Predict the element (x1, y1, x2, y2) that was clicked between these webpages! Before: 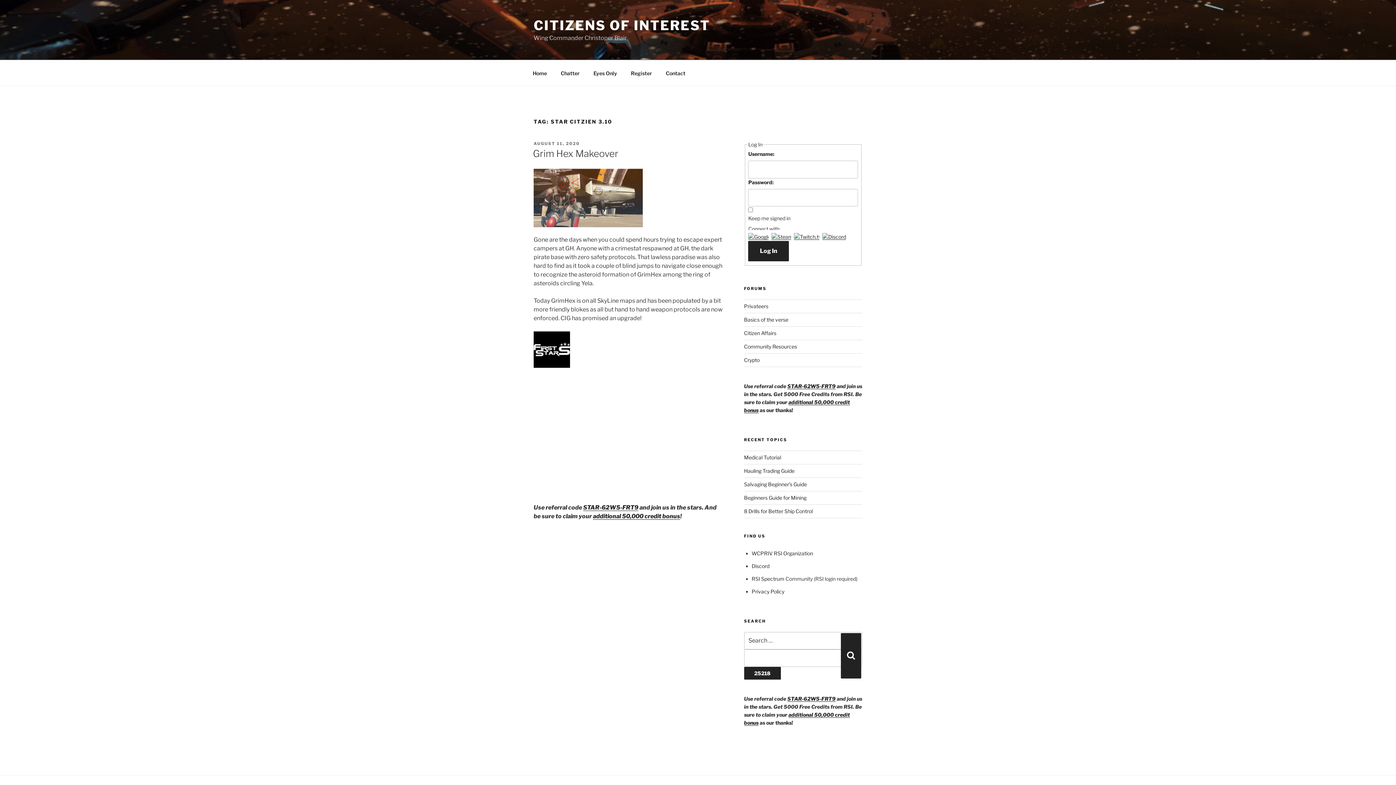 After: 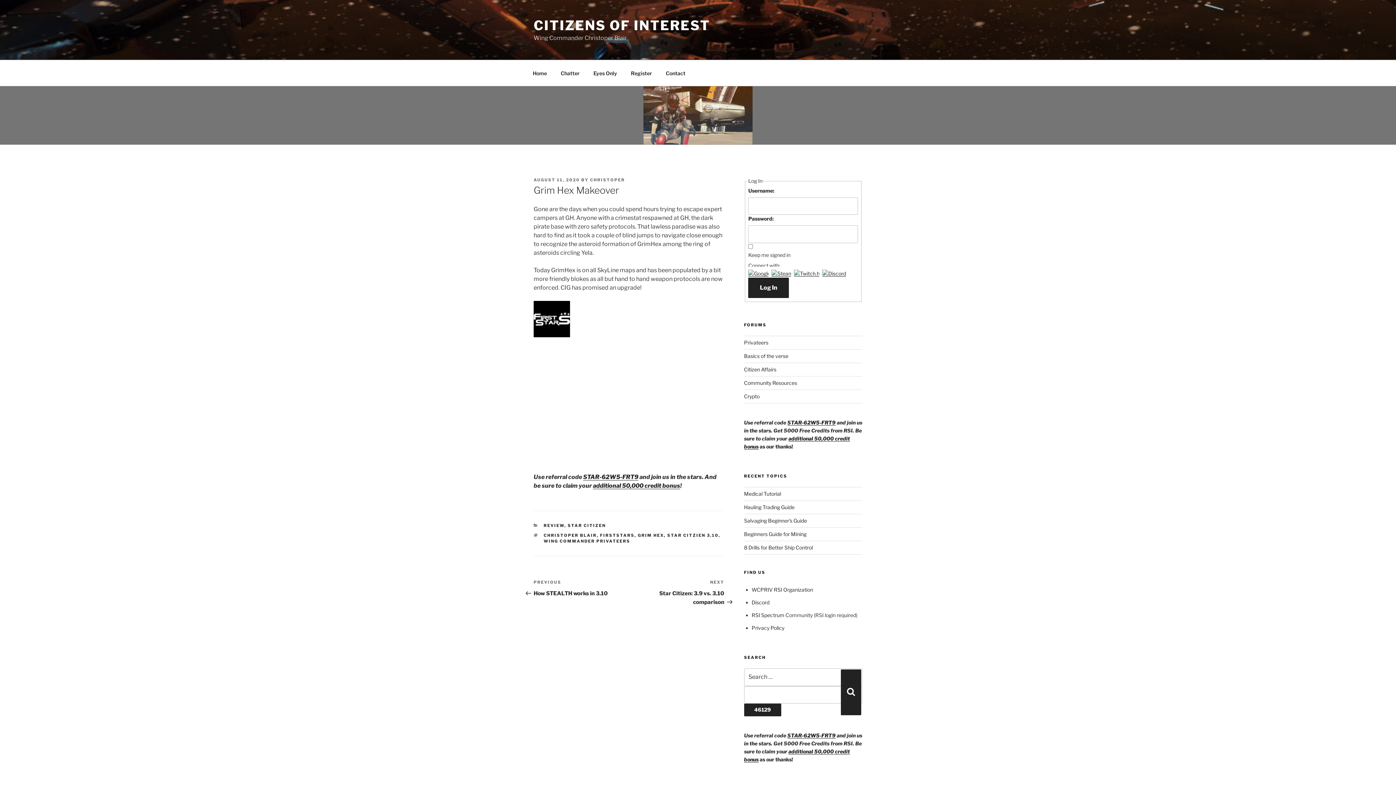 Action: bbox: (533, 221, 642, 228)